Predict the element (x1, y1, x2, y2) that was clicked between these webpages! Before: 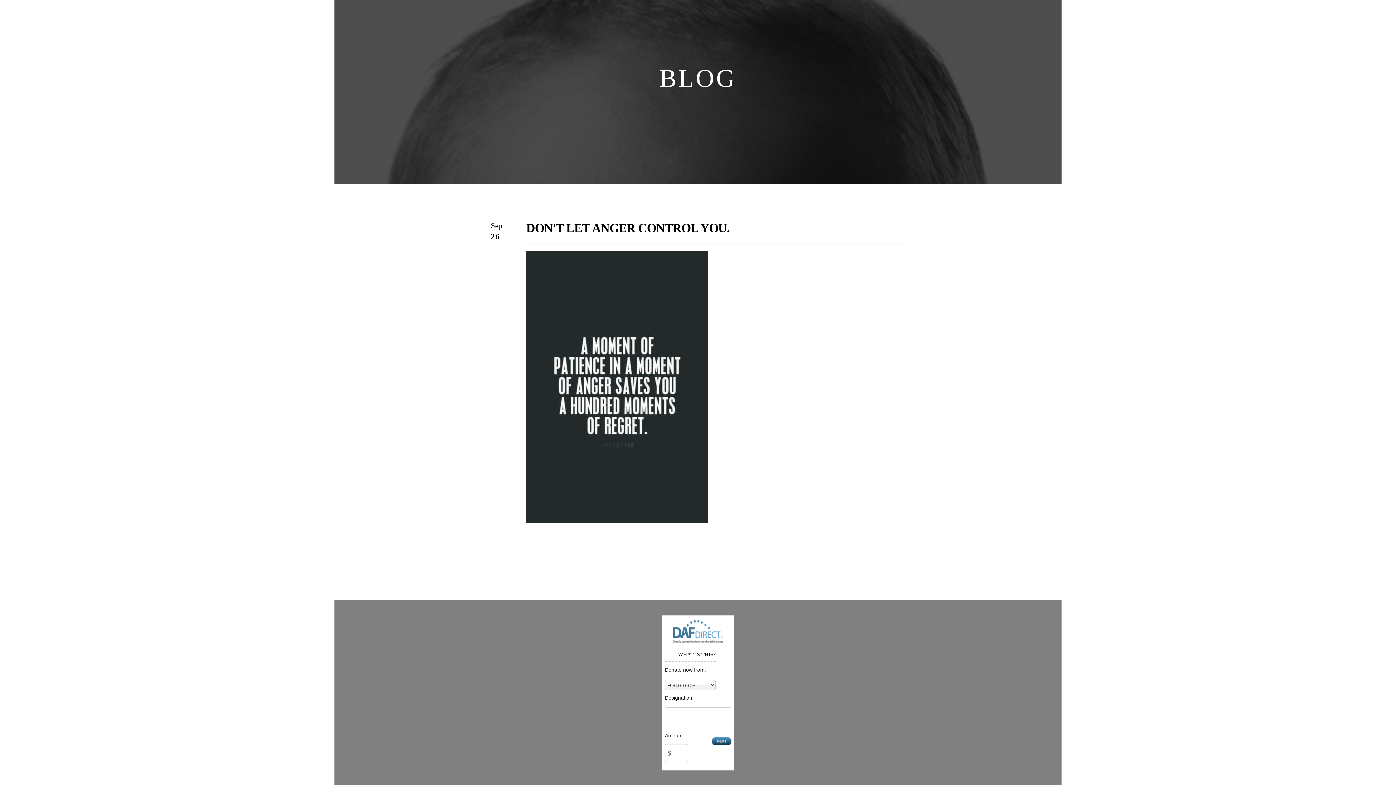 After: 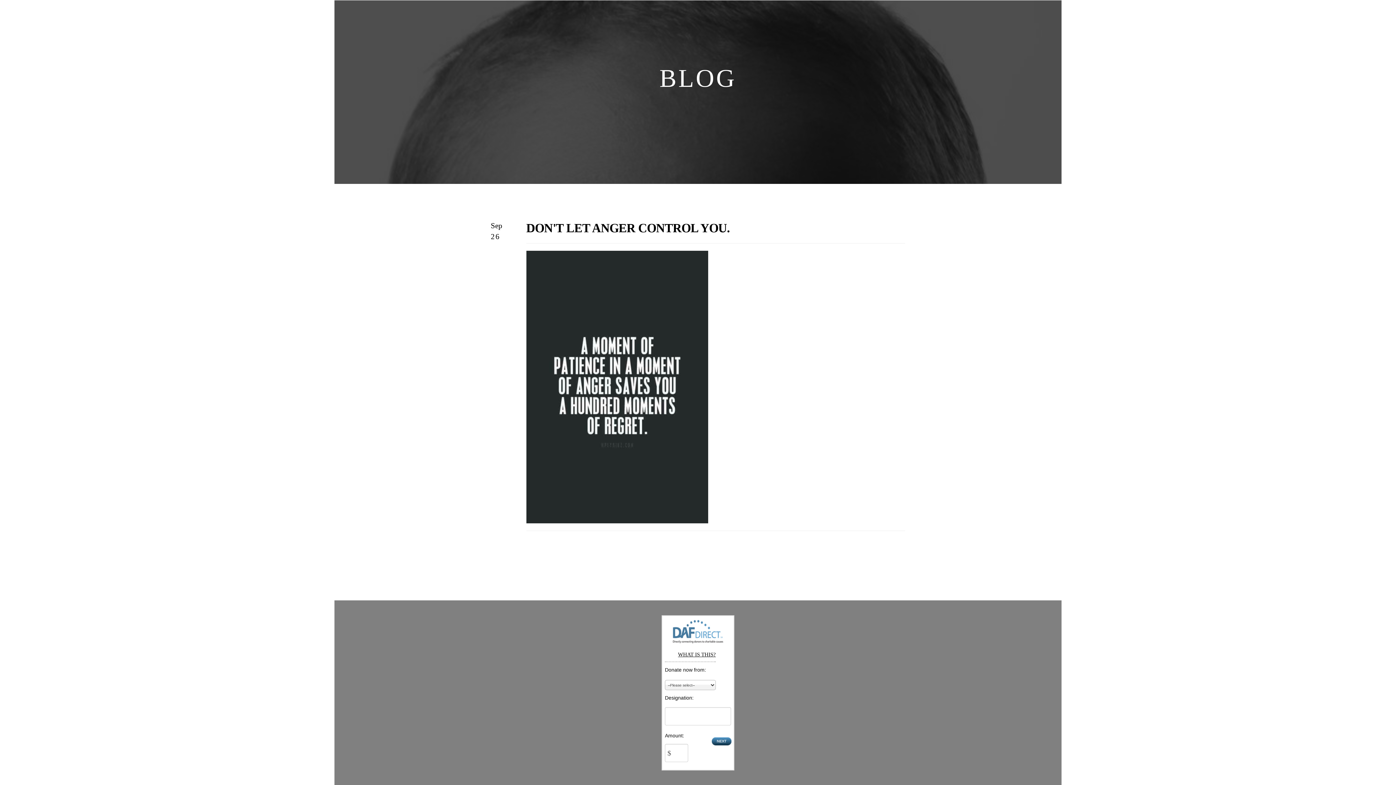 Action: bbox: (712, 737, 731, 745)